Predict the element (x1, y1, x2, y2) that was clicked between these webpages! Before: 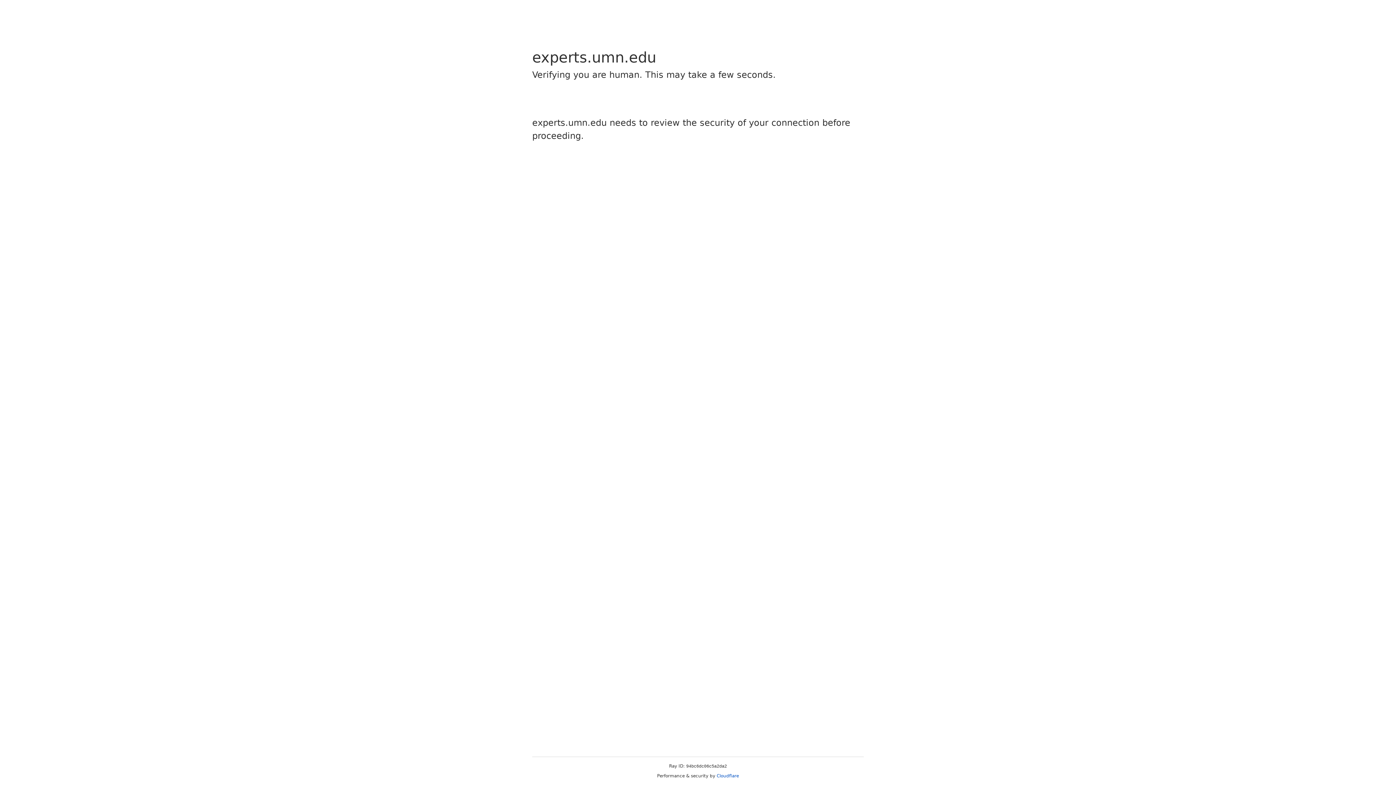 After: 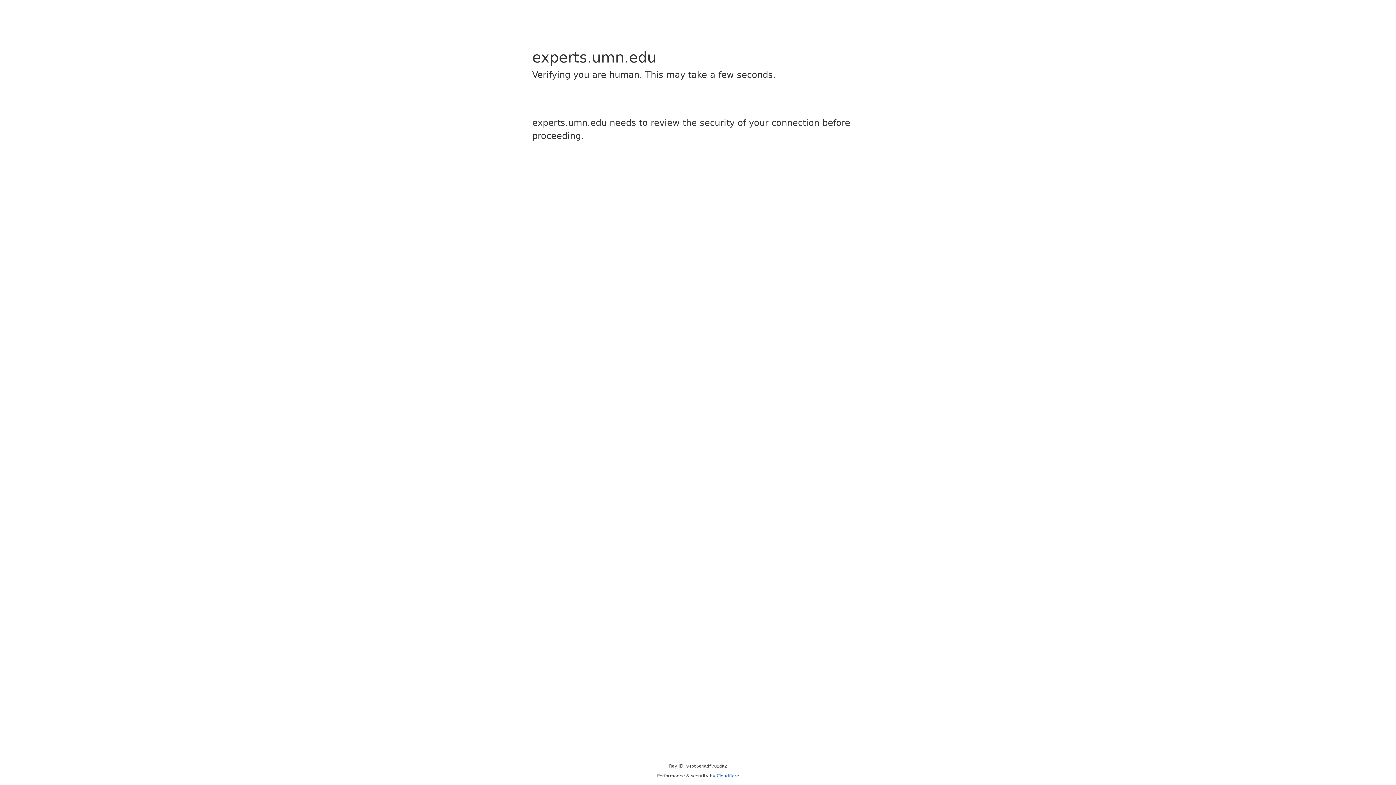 Action: bbox: (716, 773, 739, 778) label: Cloudflare